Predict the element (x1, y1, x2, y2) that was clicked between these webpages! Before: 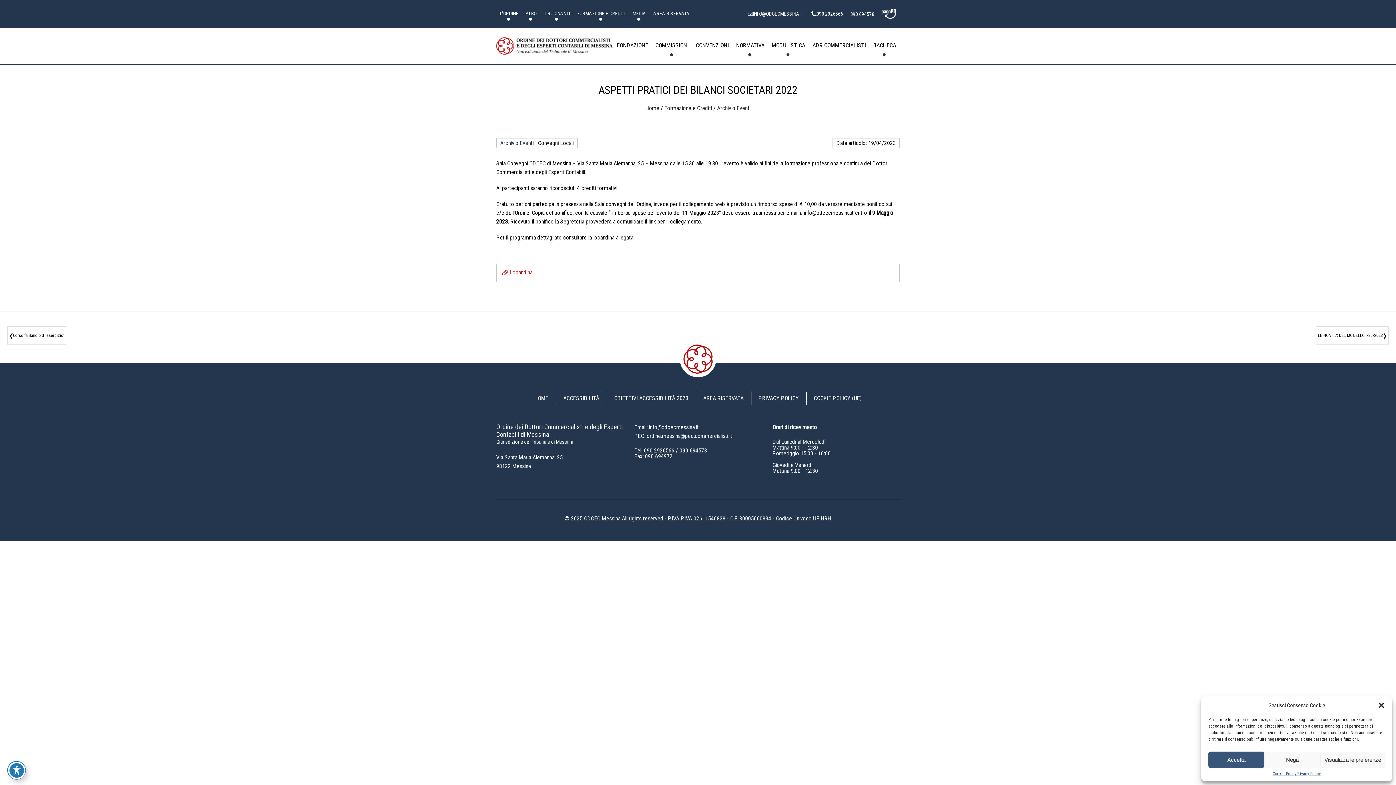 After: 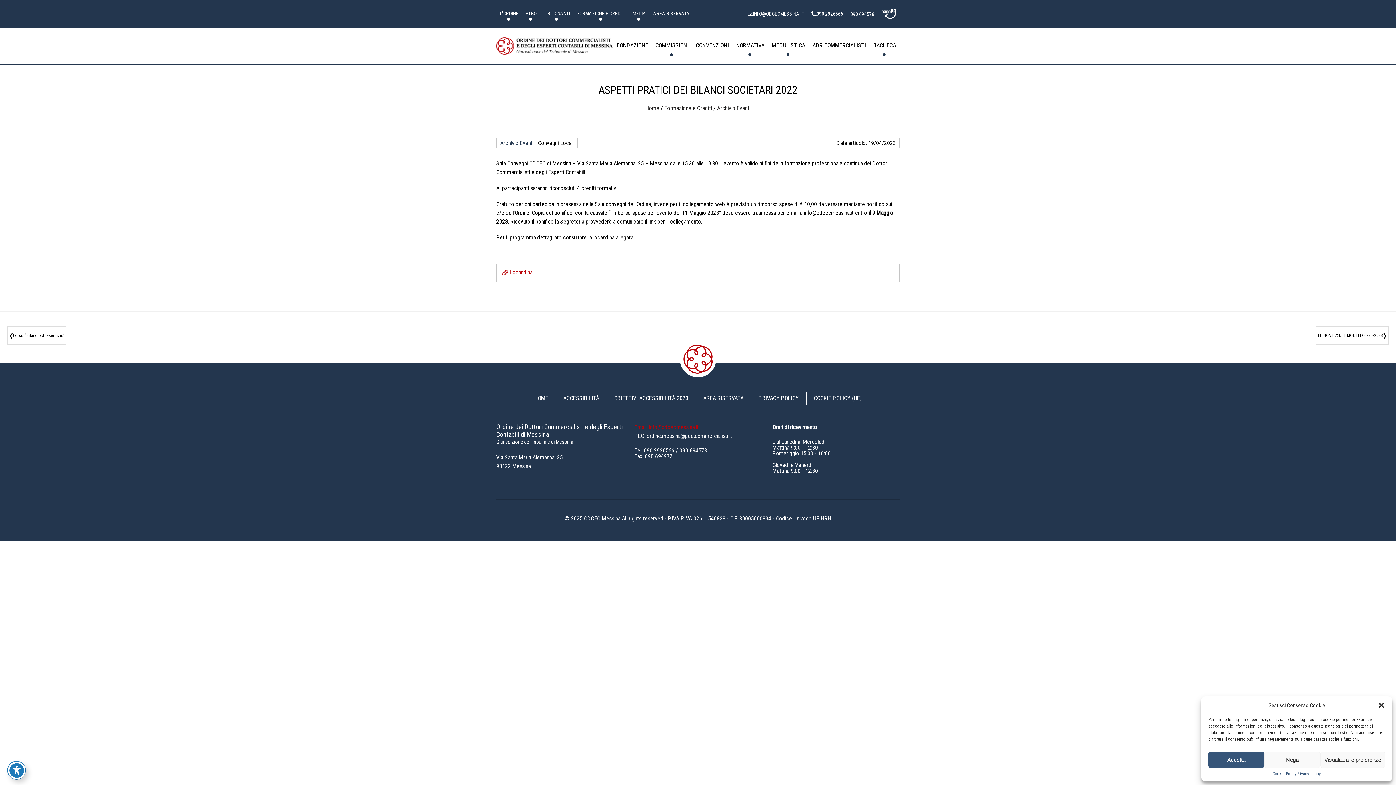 Action: bbox: (634, 424, 698, 430) label: Email: info@odcecmessina.it